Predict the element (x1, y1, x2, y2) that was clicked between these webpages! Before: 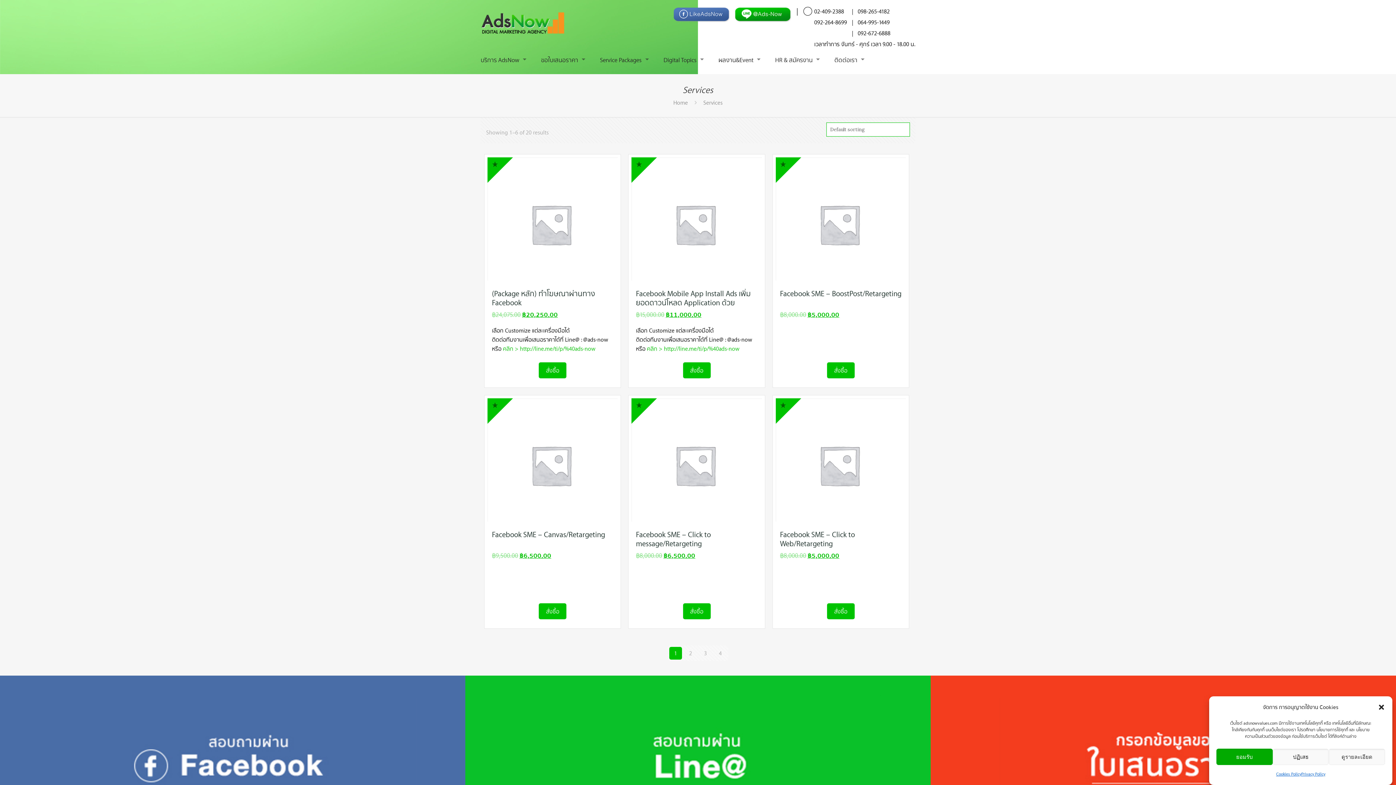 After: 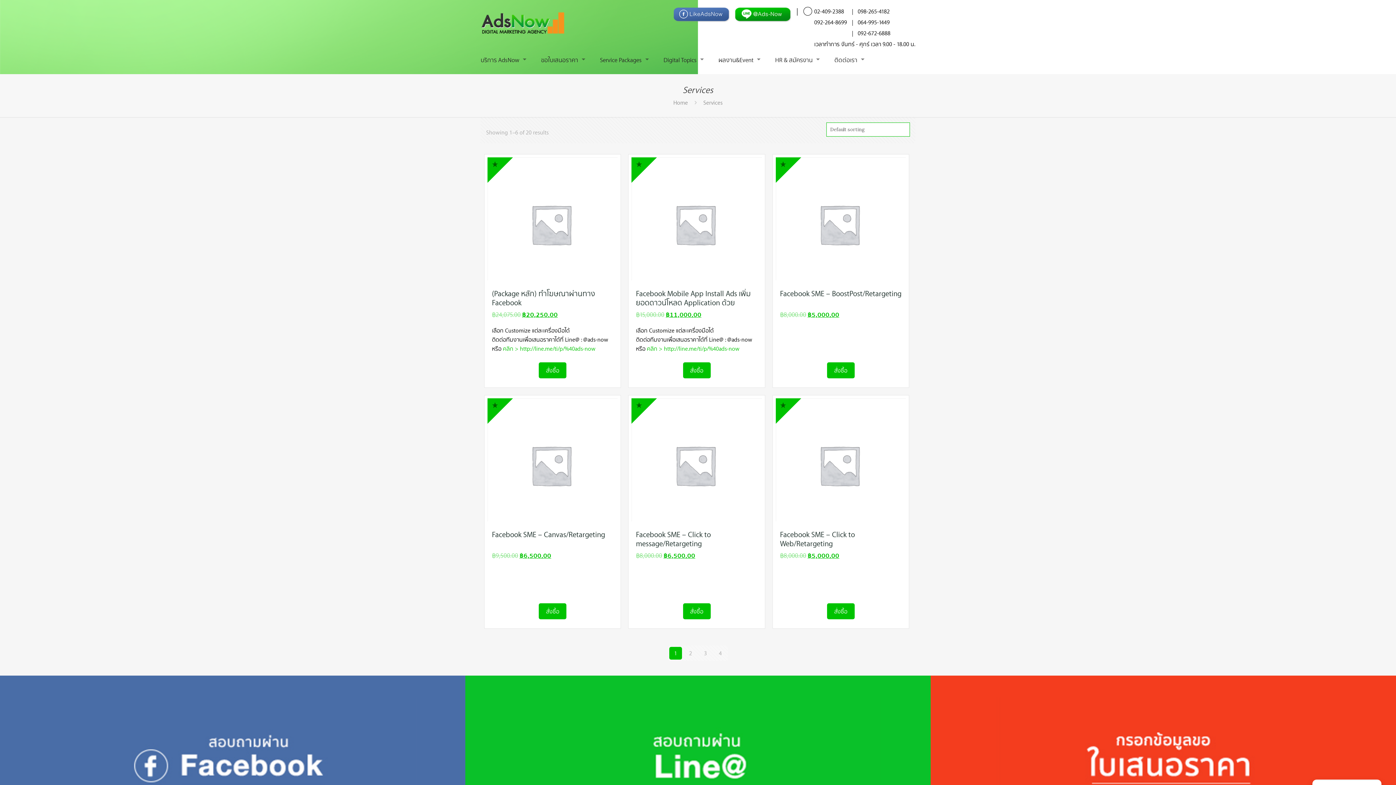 Action: label: ปฏิเสธ bbox: (1272, 749, 1329, 765)